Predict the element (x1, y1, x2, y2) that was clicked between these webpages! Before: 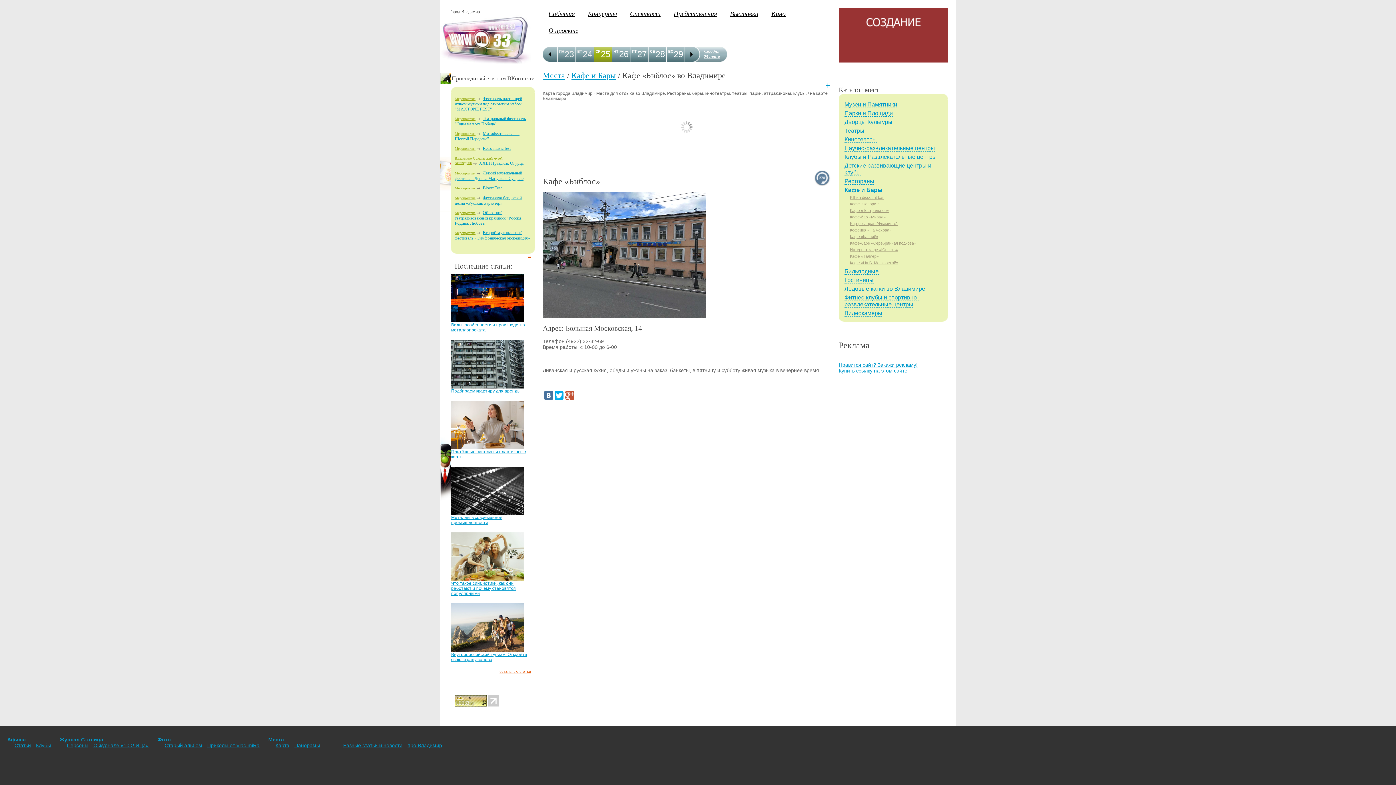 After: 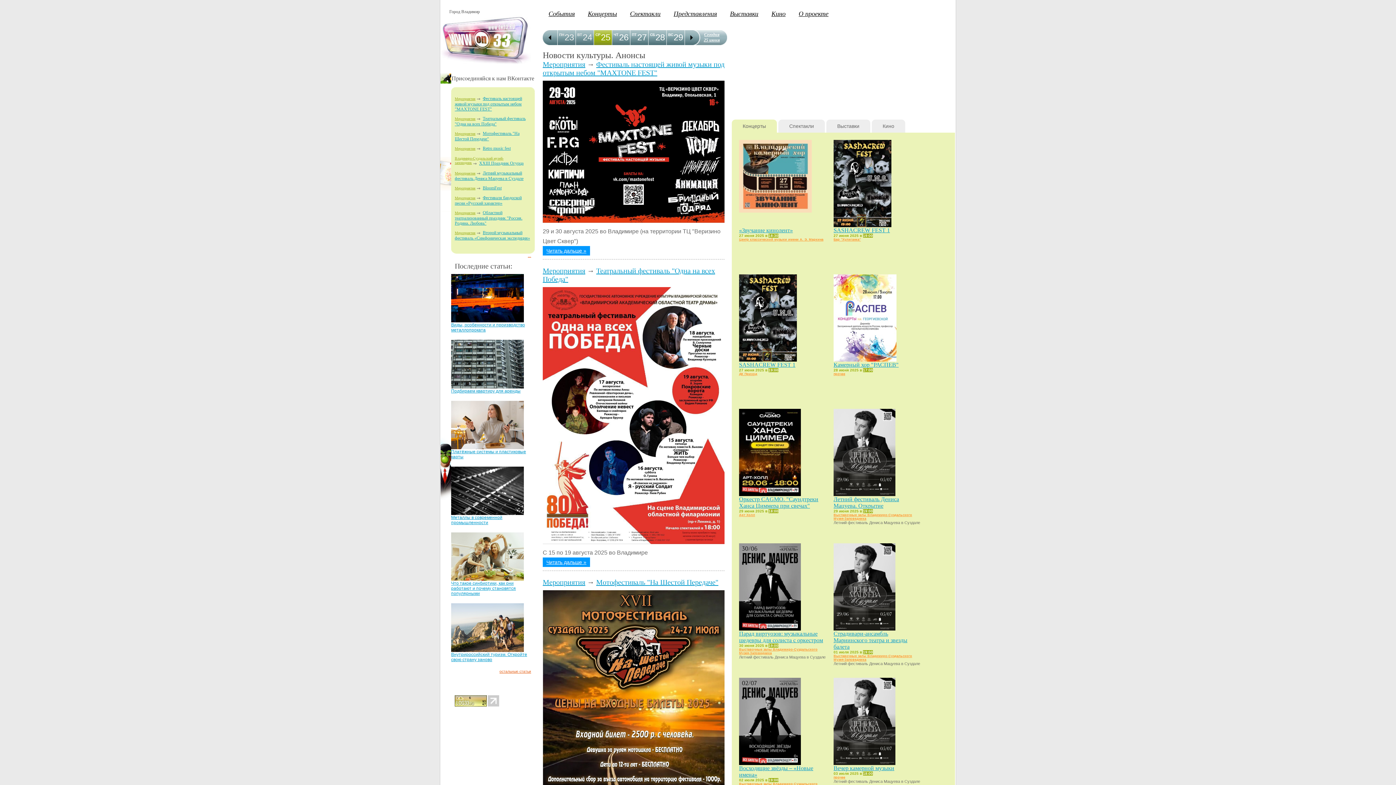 Action: label: Город Владимир bbox: (440, 9, 534, 14)